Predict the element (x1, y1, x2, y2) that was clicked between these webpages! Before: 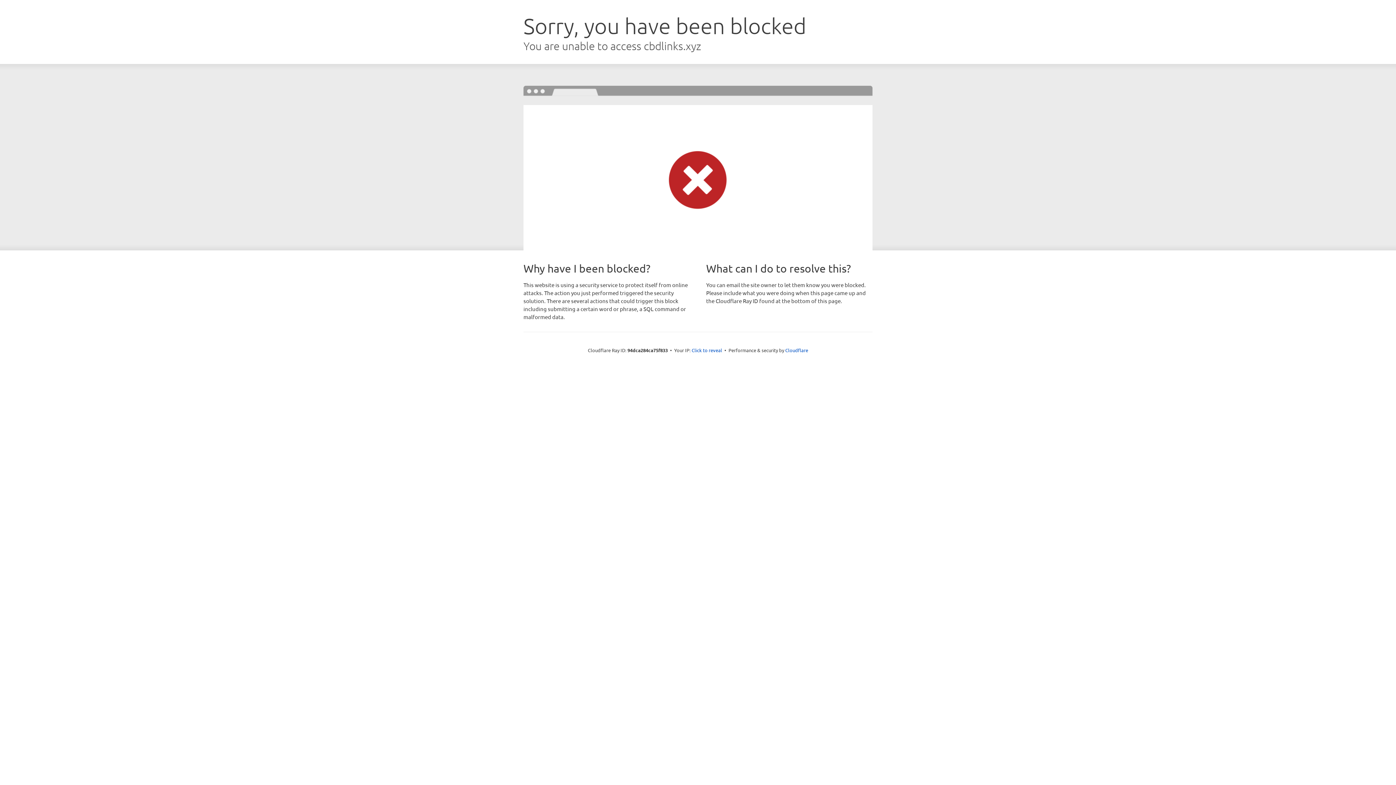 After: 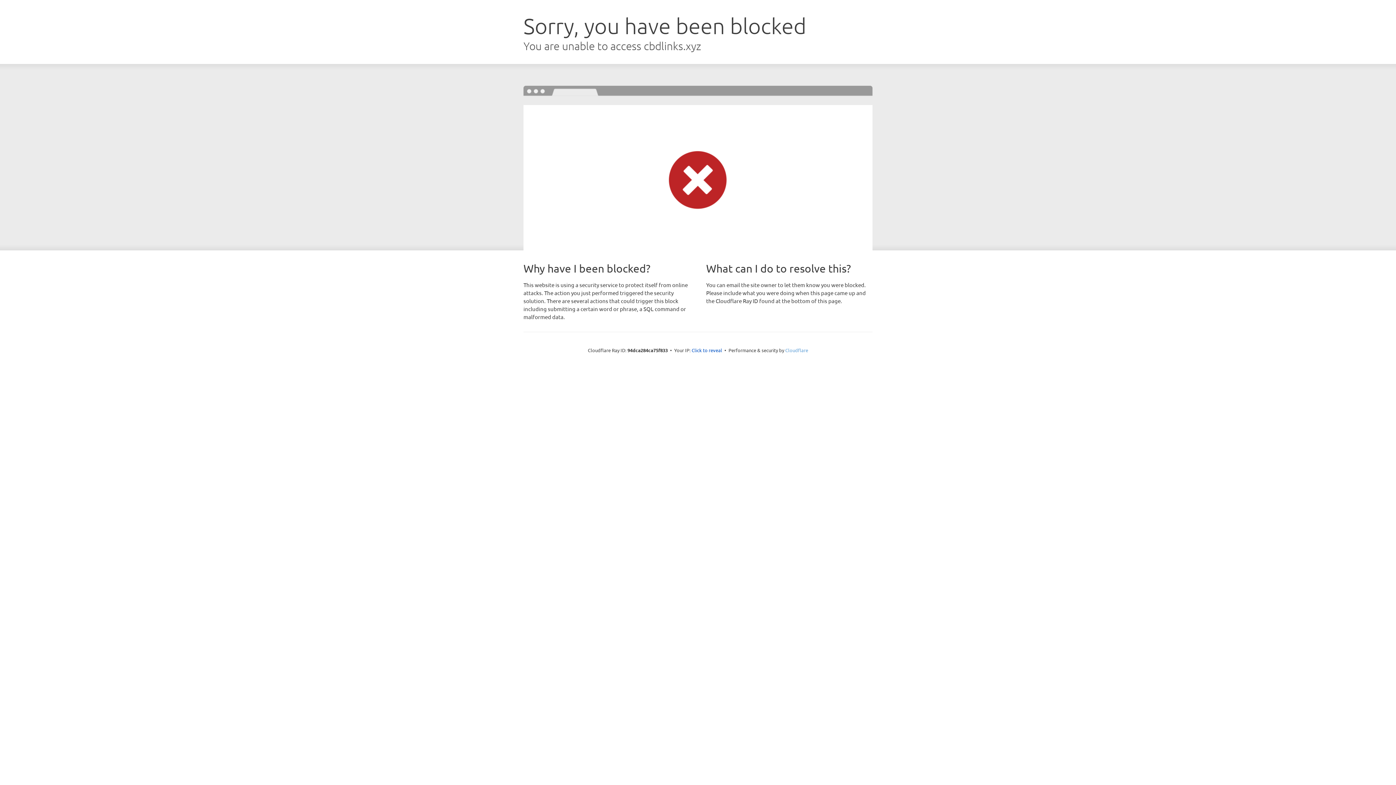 Action: label: Cloudflare bbox: (785, 347, 808, 353)